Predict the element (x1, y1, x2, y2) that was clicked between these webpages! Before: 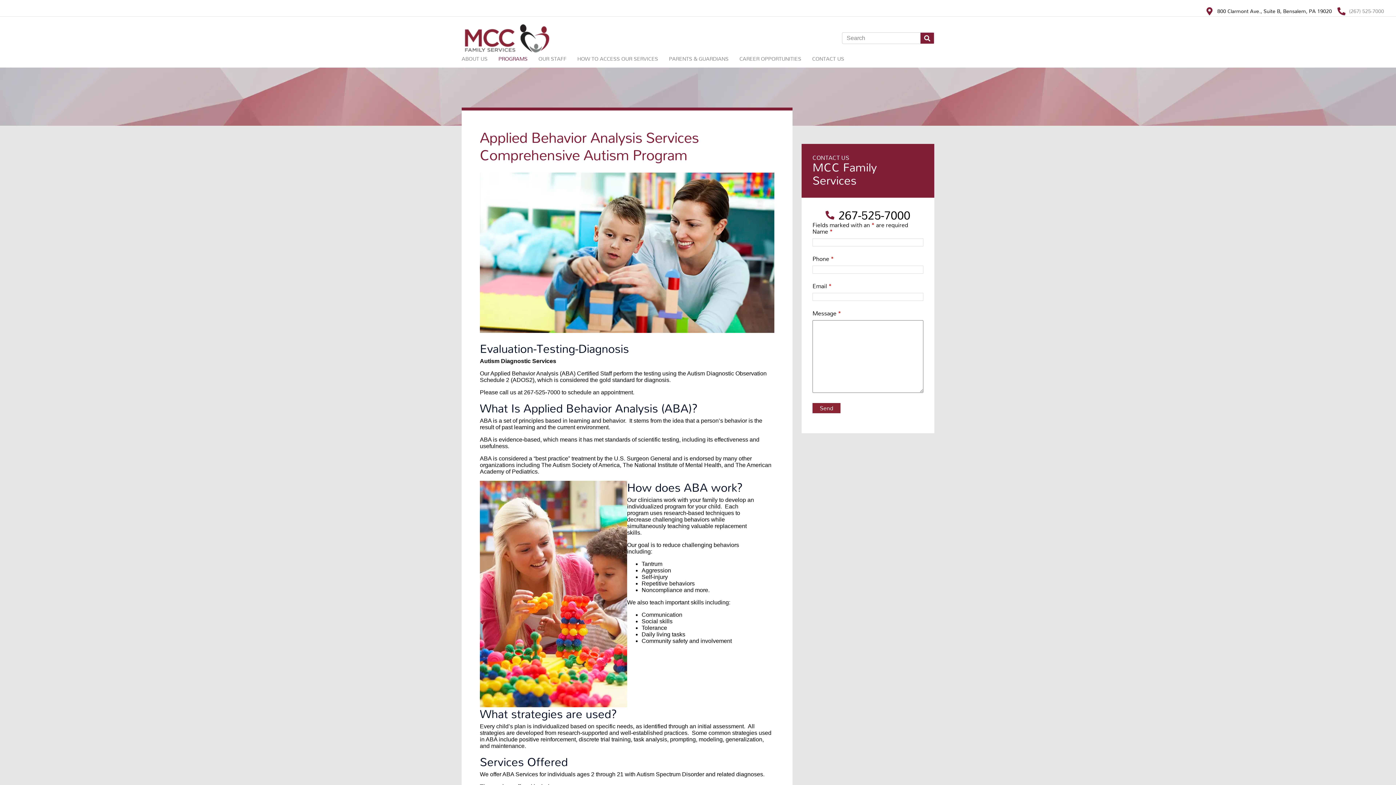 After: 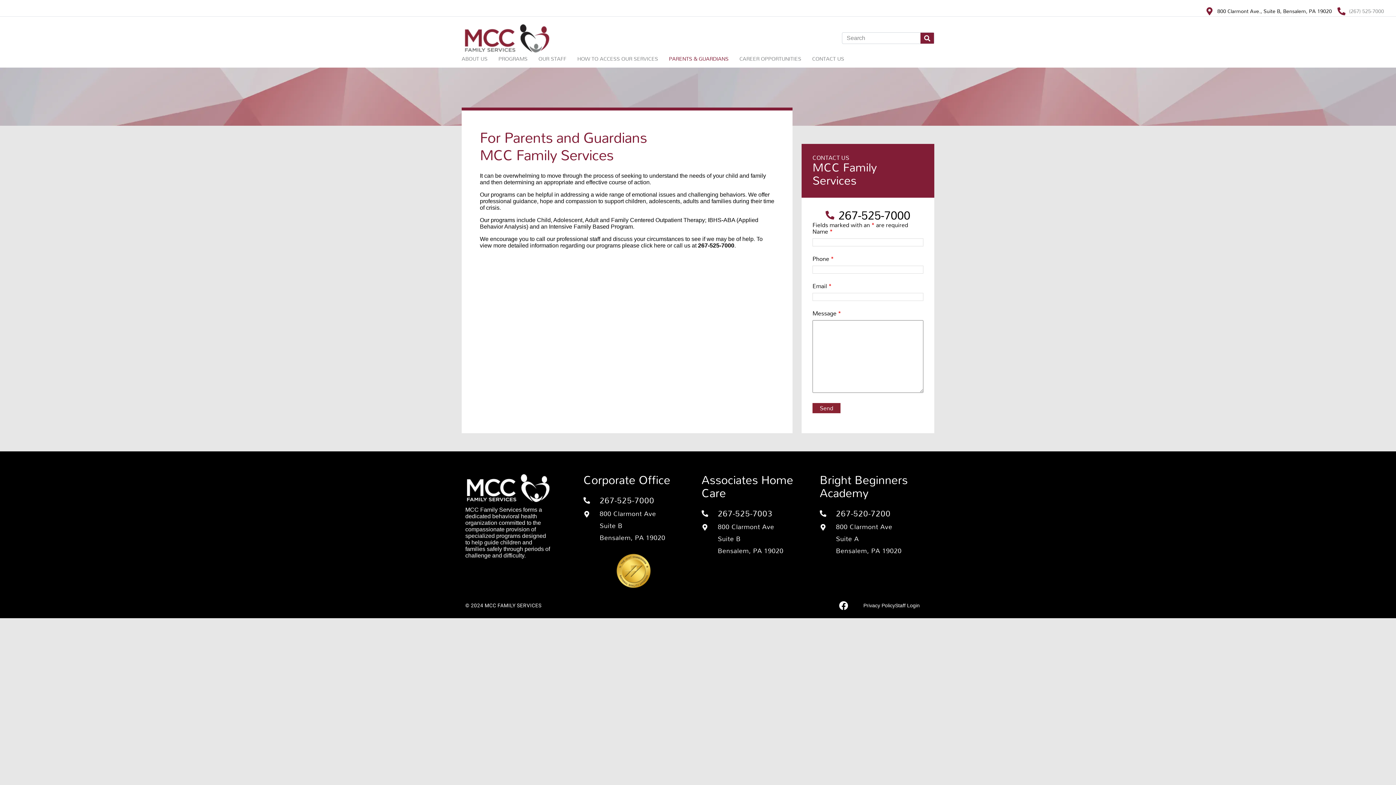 Action: label: PARENTS & GUARDIANS bbox: (669, 53, 739, 64)